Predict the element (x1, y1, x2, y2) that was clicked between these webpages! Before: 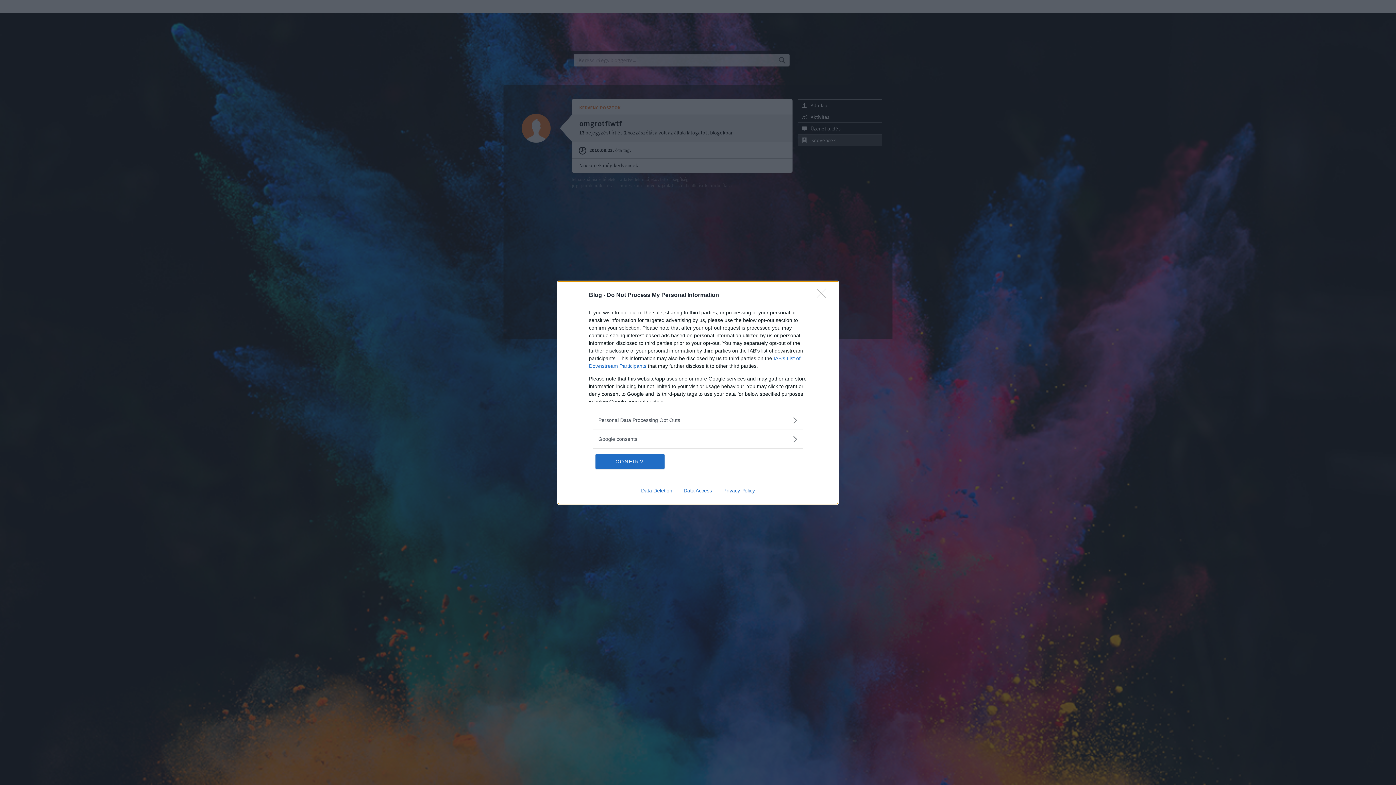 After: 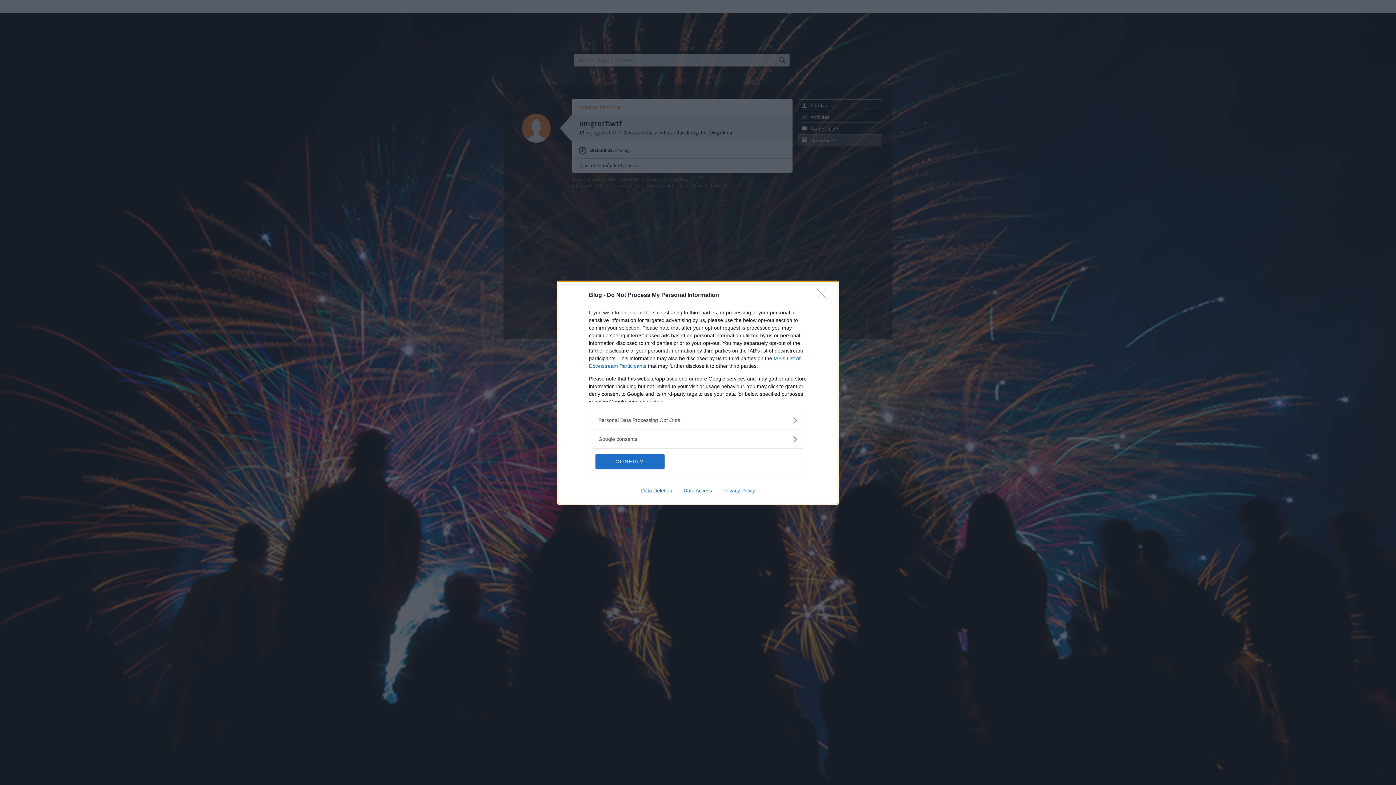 Action: bbox: (678, 487, 717, 493) label: Data Access